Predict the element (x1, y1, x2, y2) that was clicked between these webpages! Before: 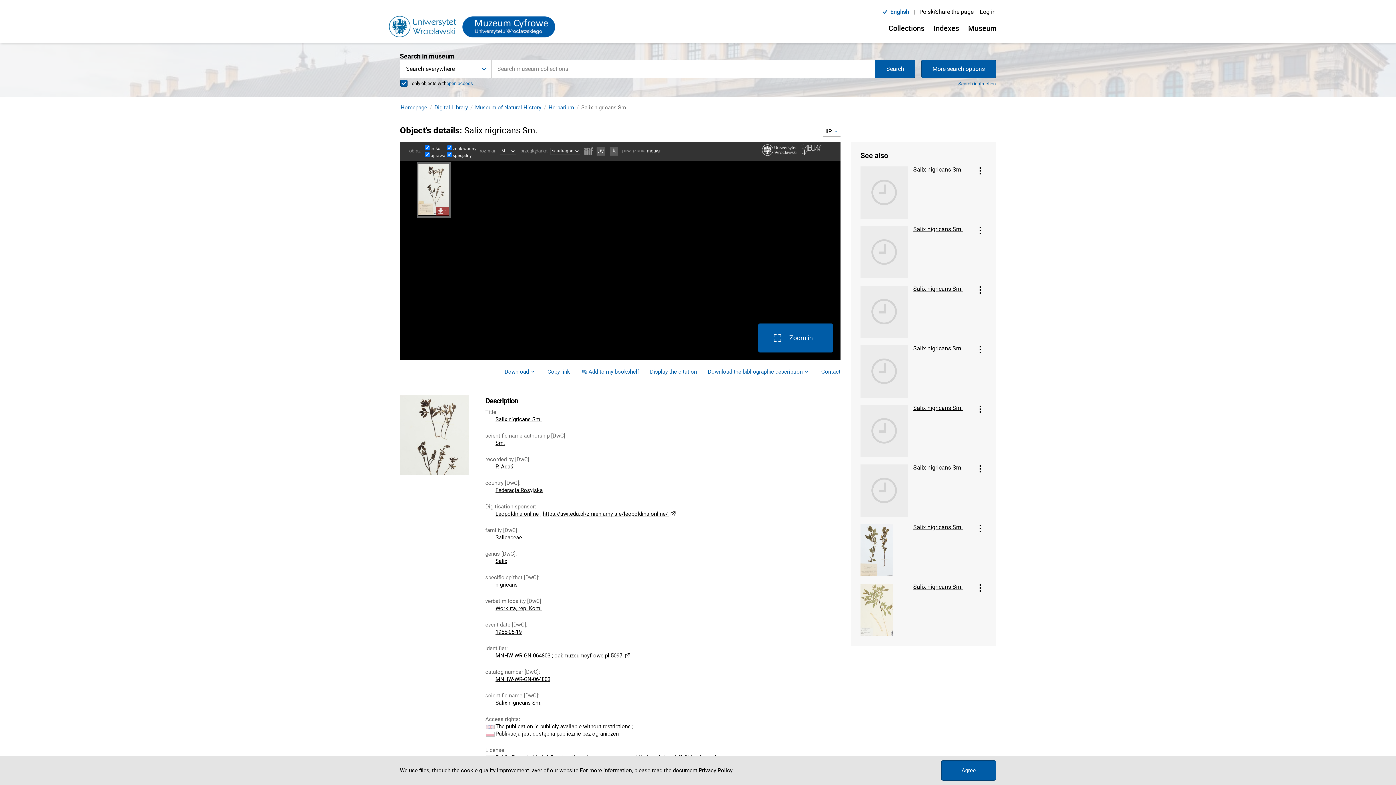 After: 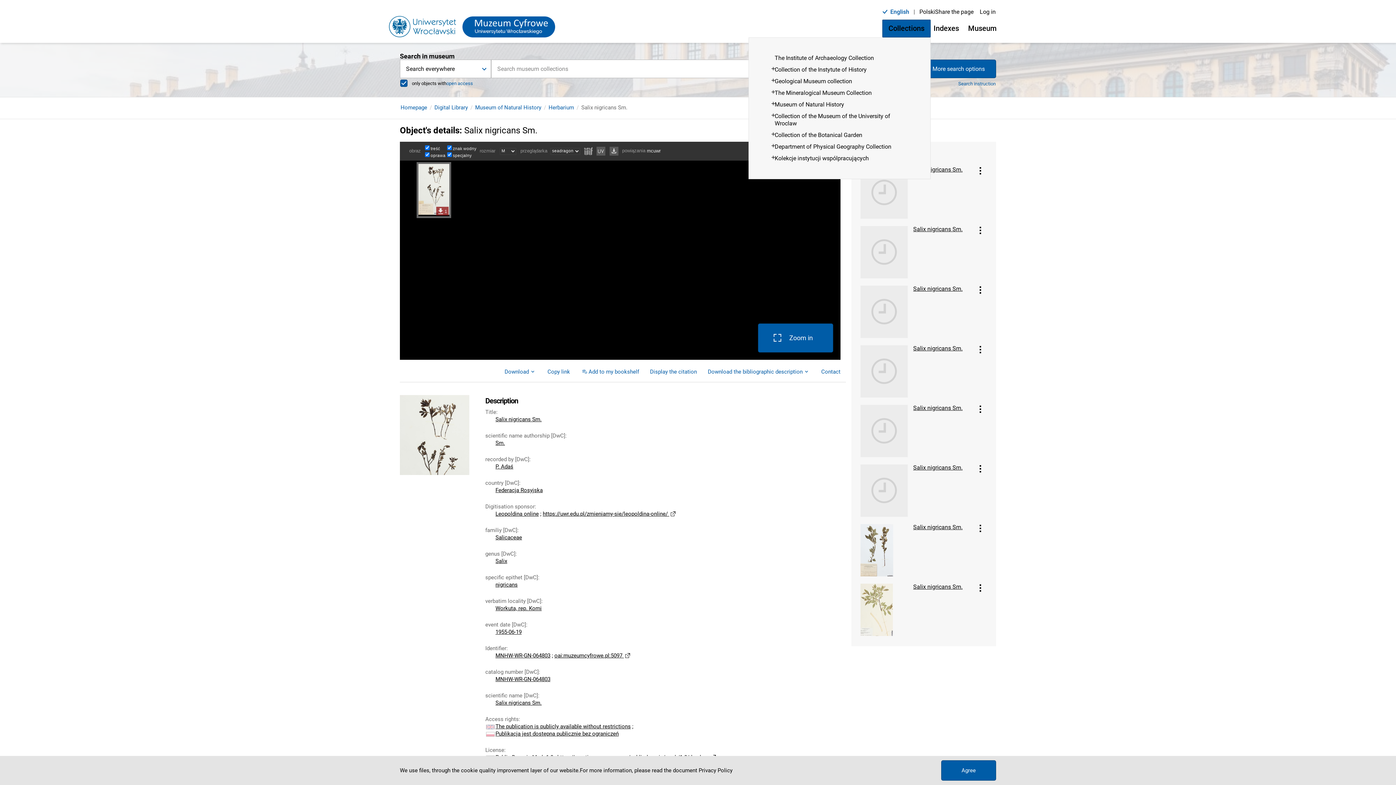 Action: bbox: (882, 19, 930, 37) label: Collections